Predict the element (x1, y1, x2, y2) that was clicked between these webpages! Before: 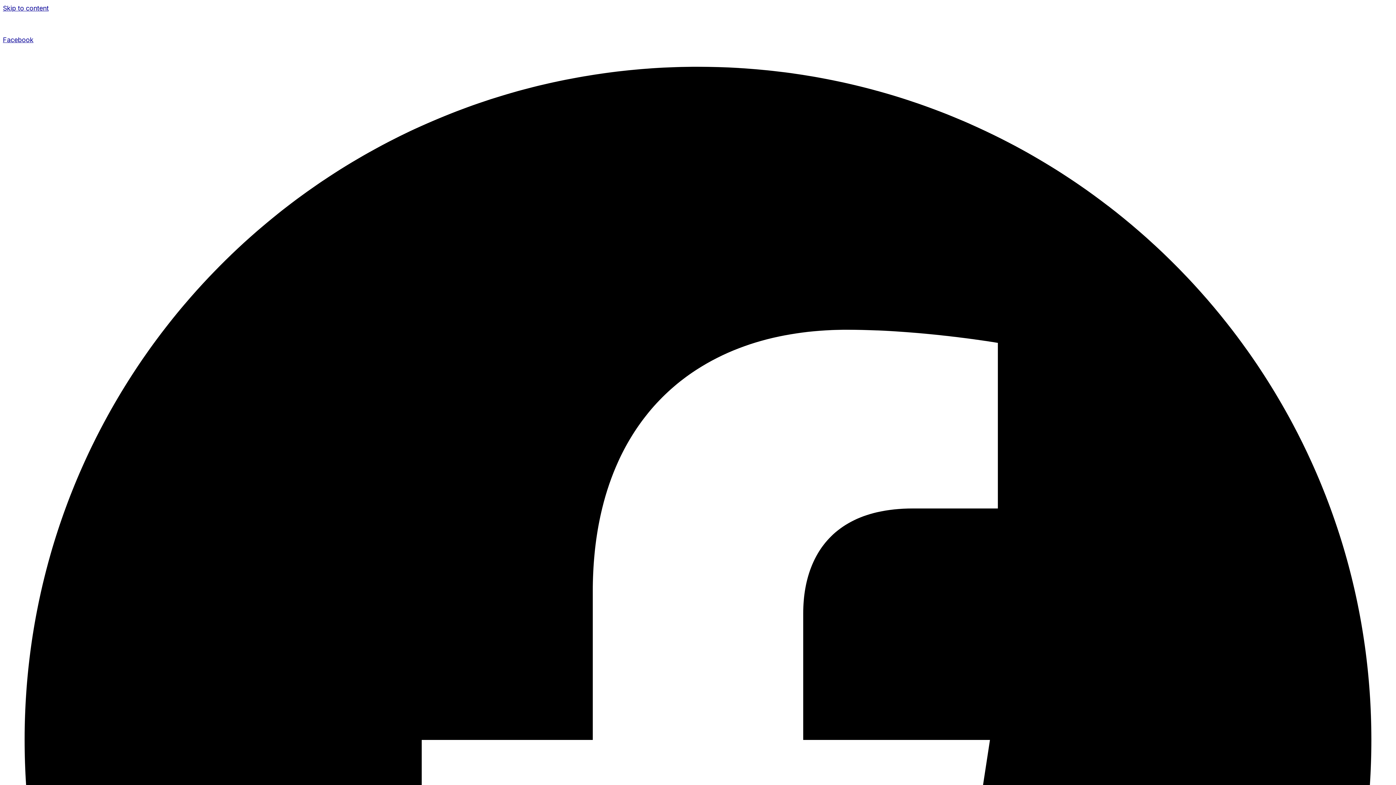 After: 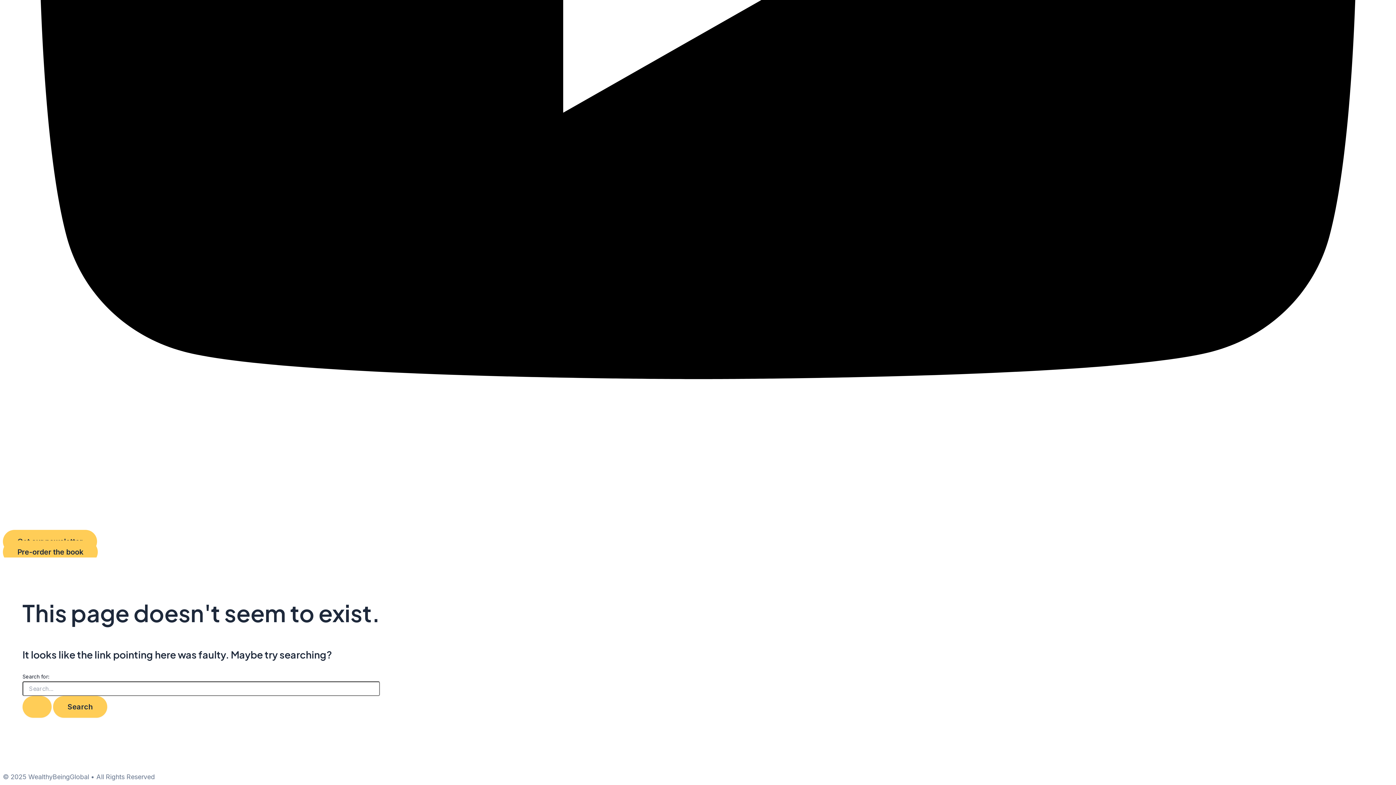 Action: label: Skip to content bbox: (2, 4, 48, 12)